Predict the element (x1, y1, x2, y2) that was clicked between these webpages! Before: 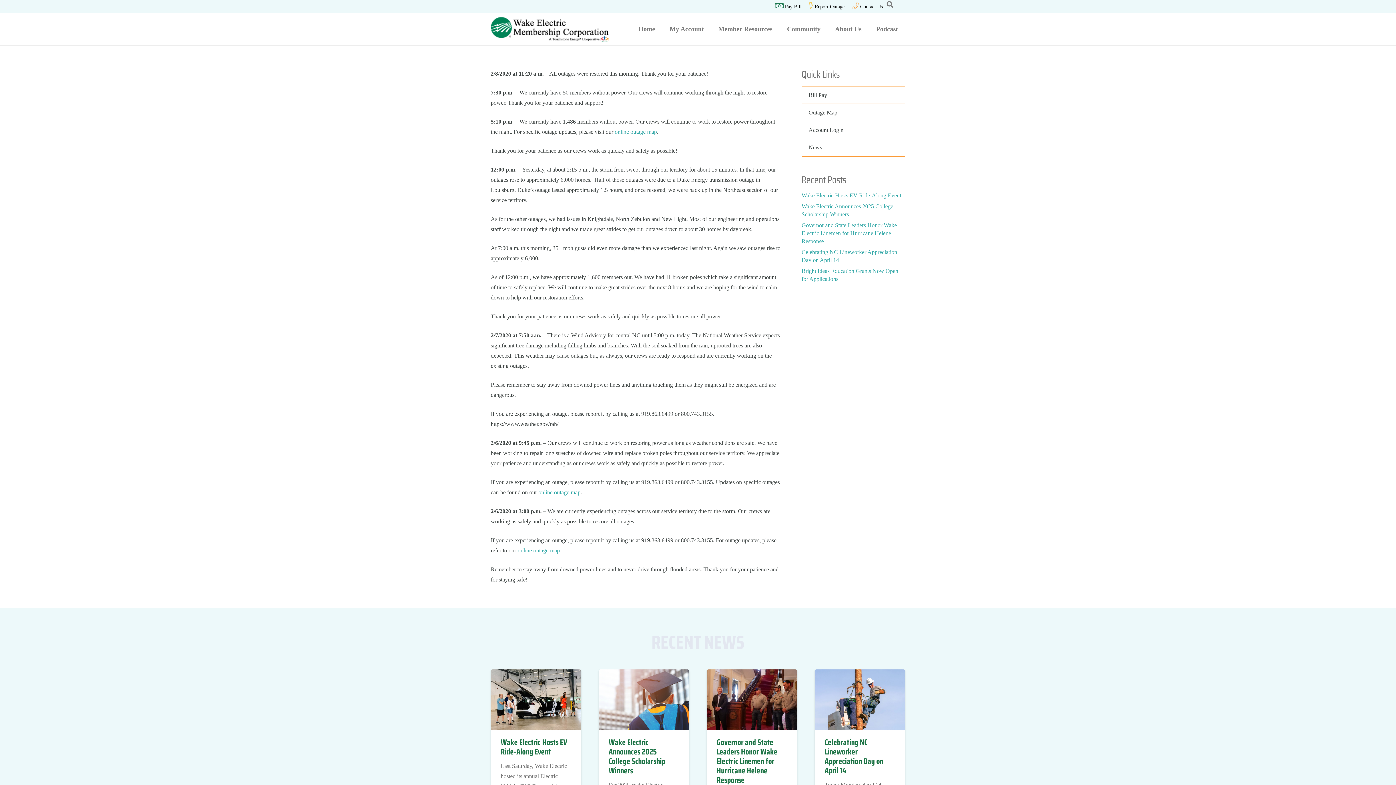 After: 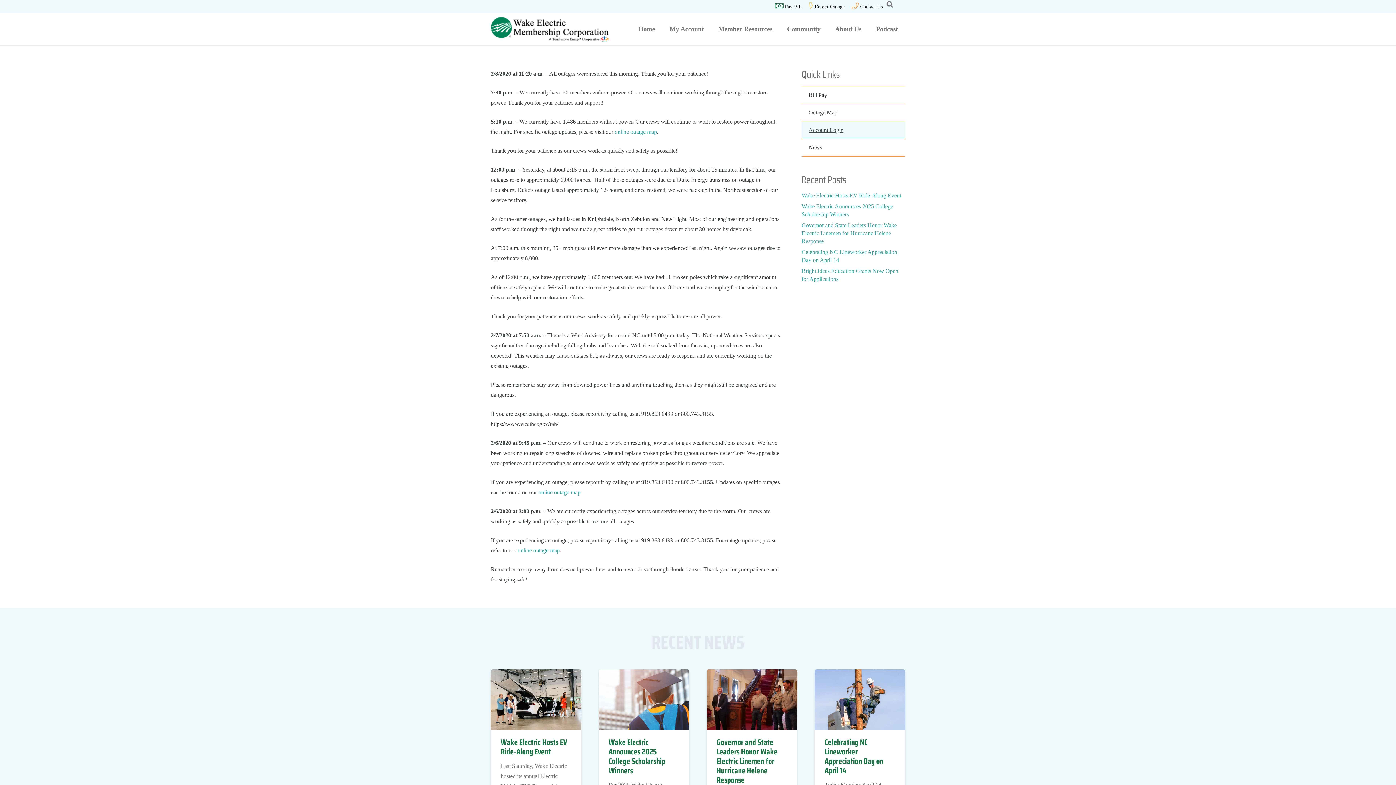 Action: label: Account Login bbox: (801, 121, 905, 138)